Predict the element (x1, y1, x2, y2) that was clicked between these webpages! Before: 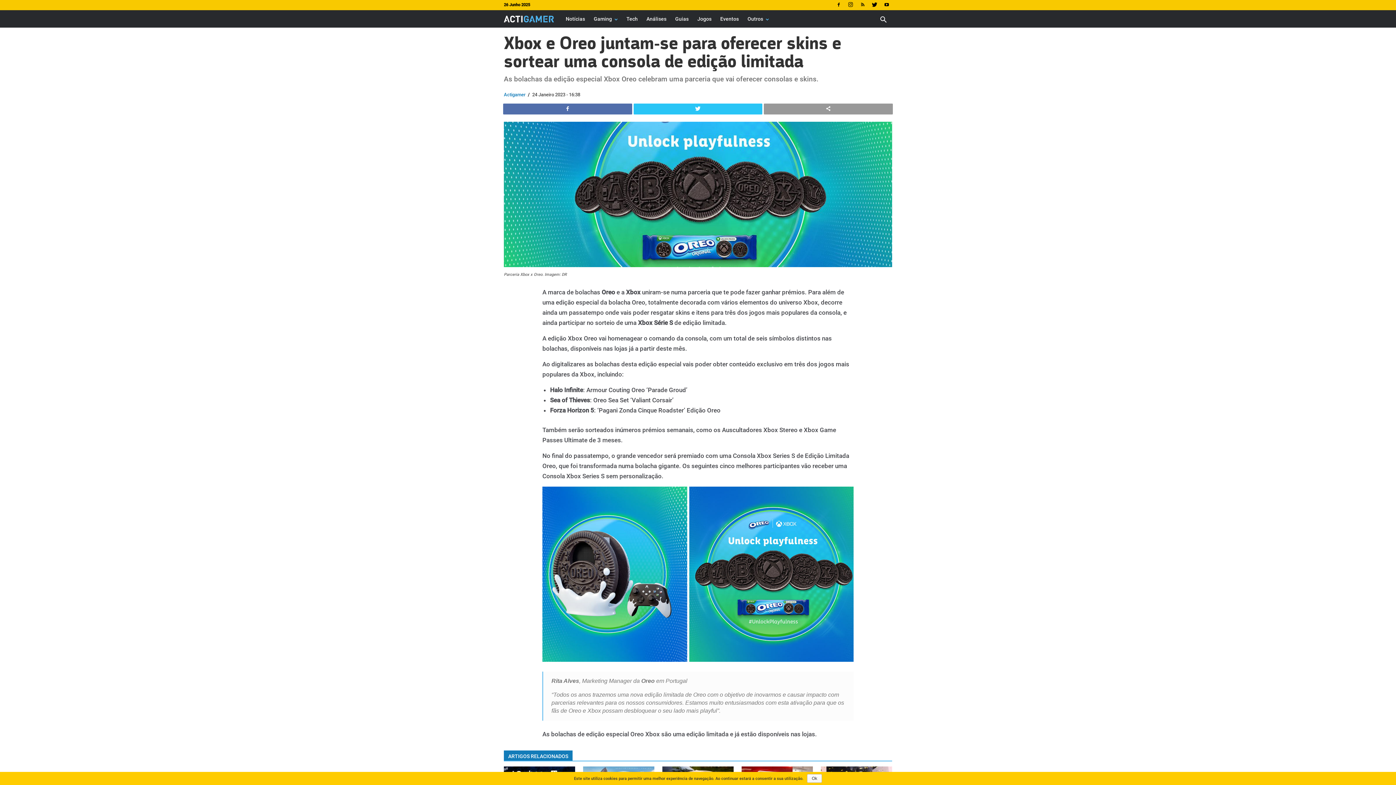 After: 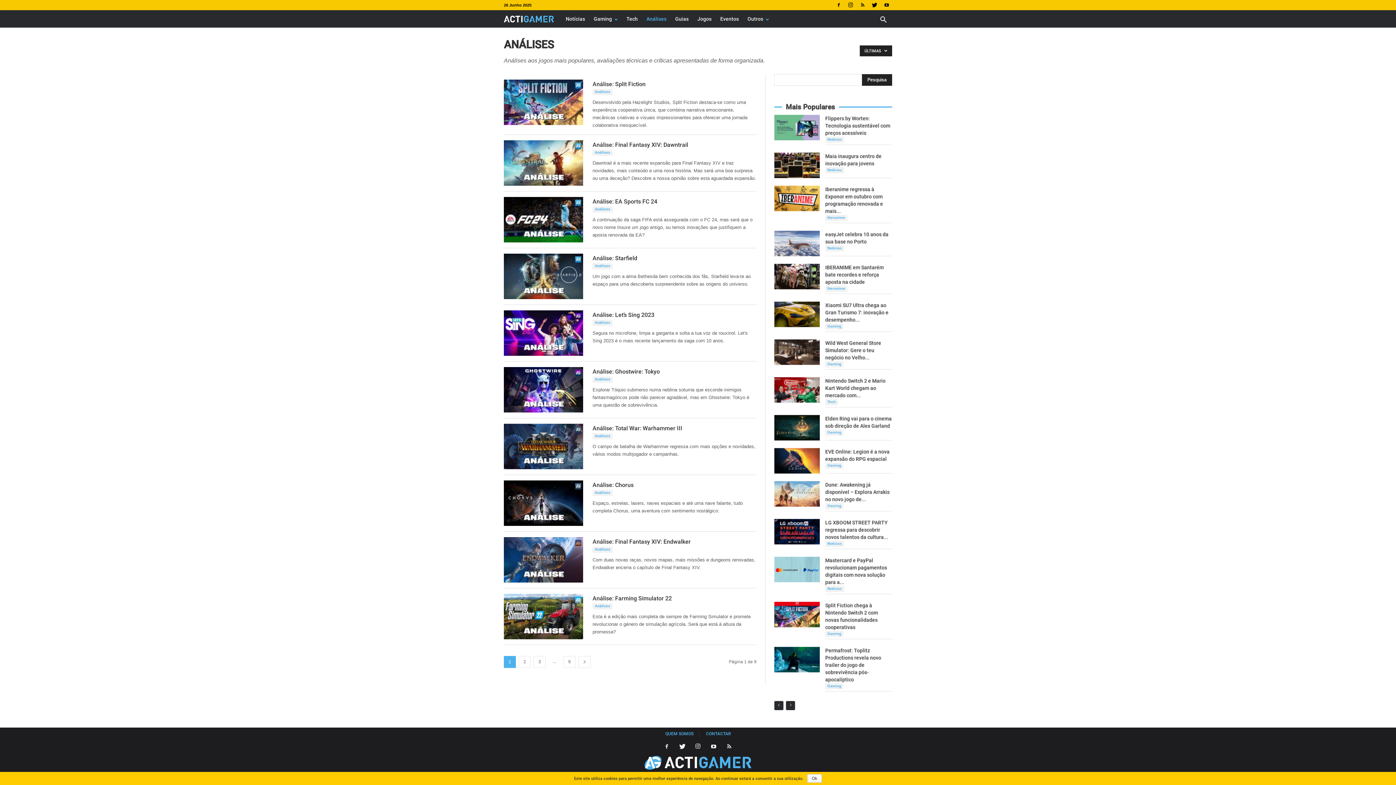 Action: label: Análises bbox: (642, 10, 670, 27)